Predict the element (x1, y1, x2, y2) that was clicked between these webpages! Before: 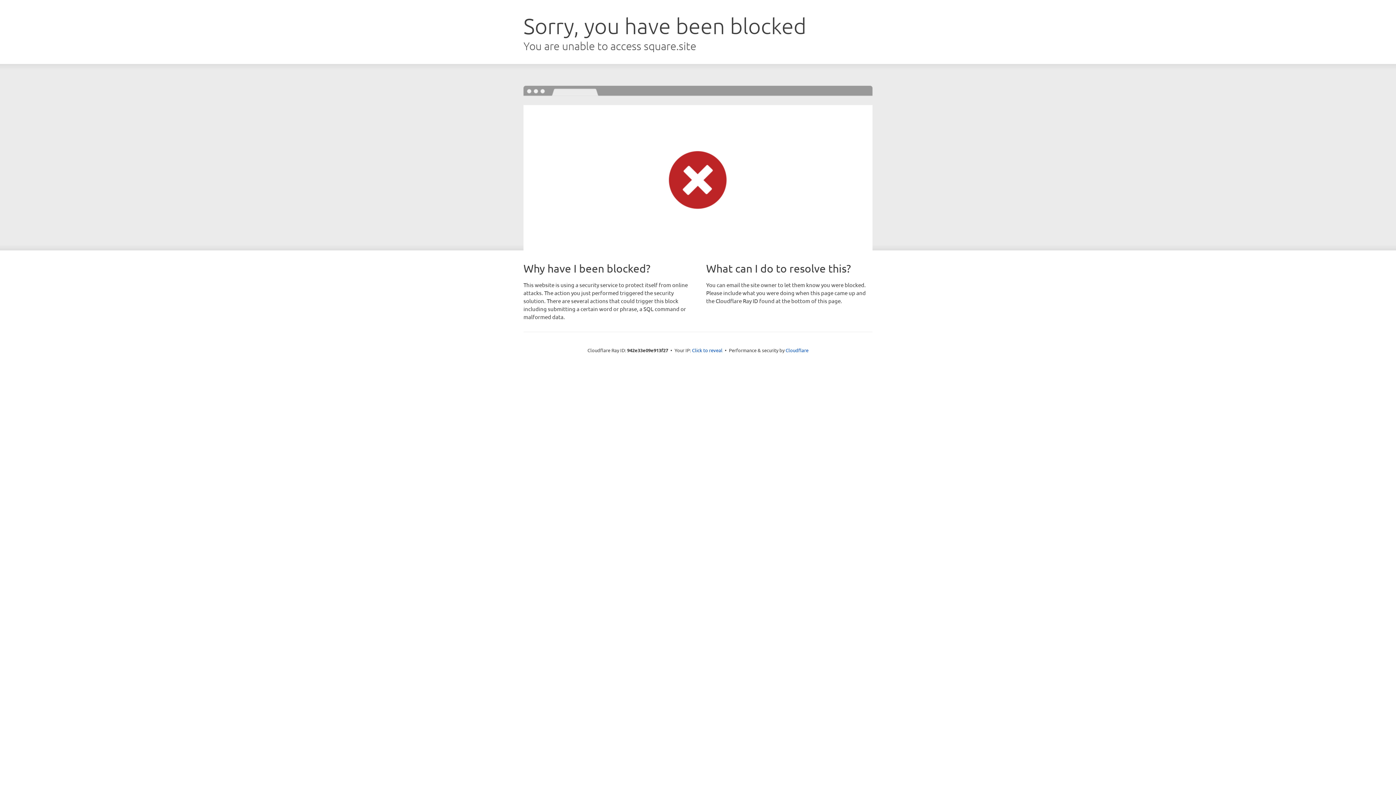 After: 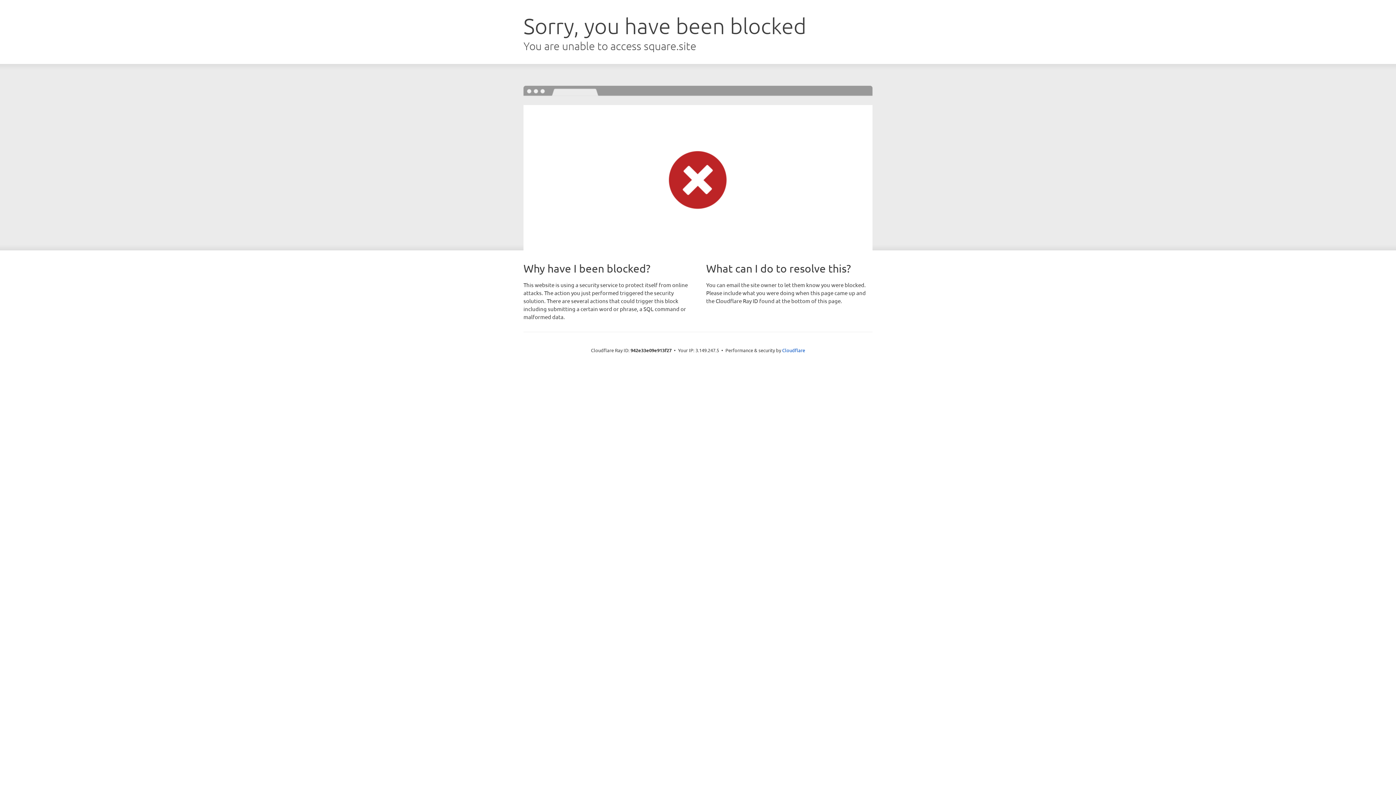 Action: label: Click to reveal bbox: (692, 346, 722, 353)